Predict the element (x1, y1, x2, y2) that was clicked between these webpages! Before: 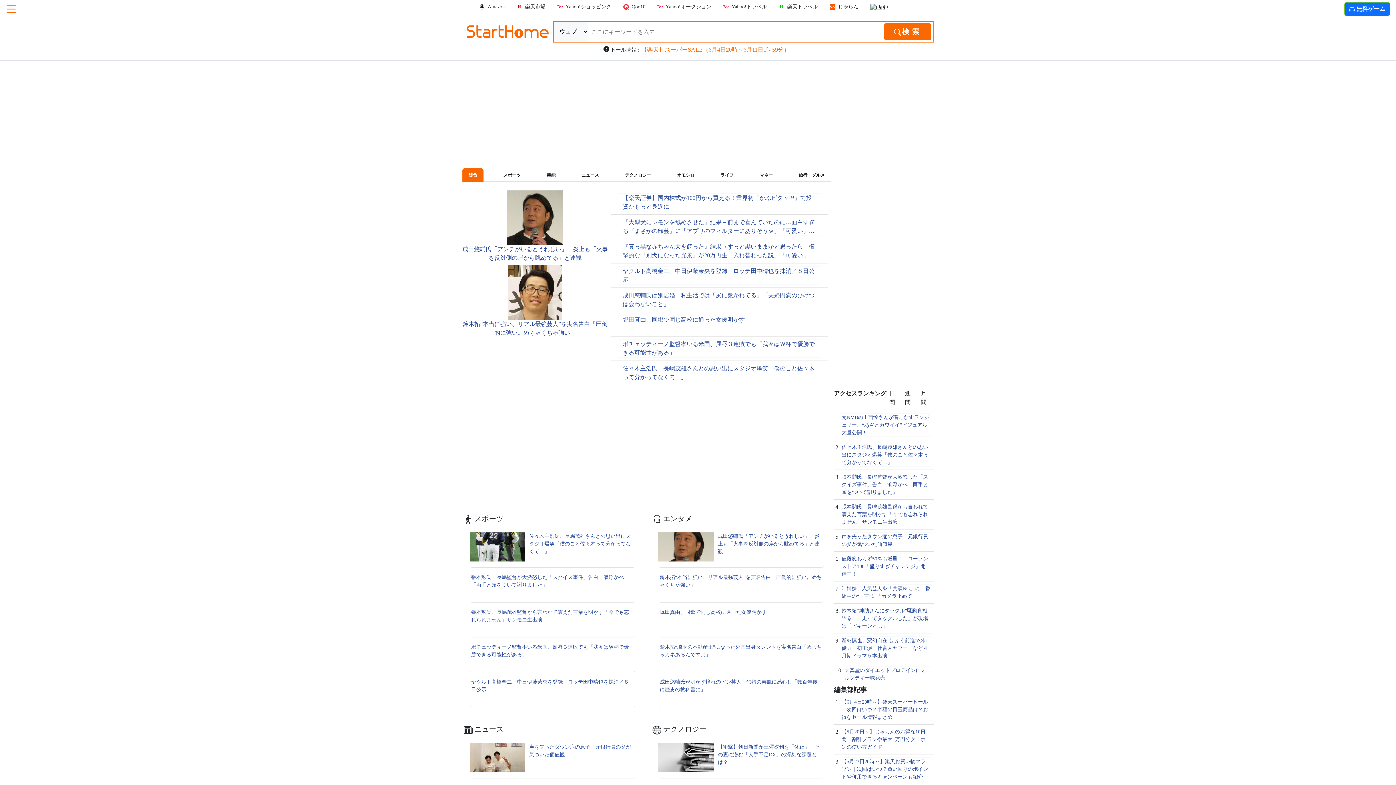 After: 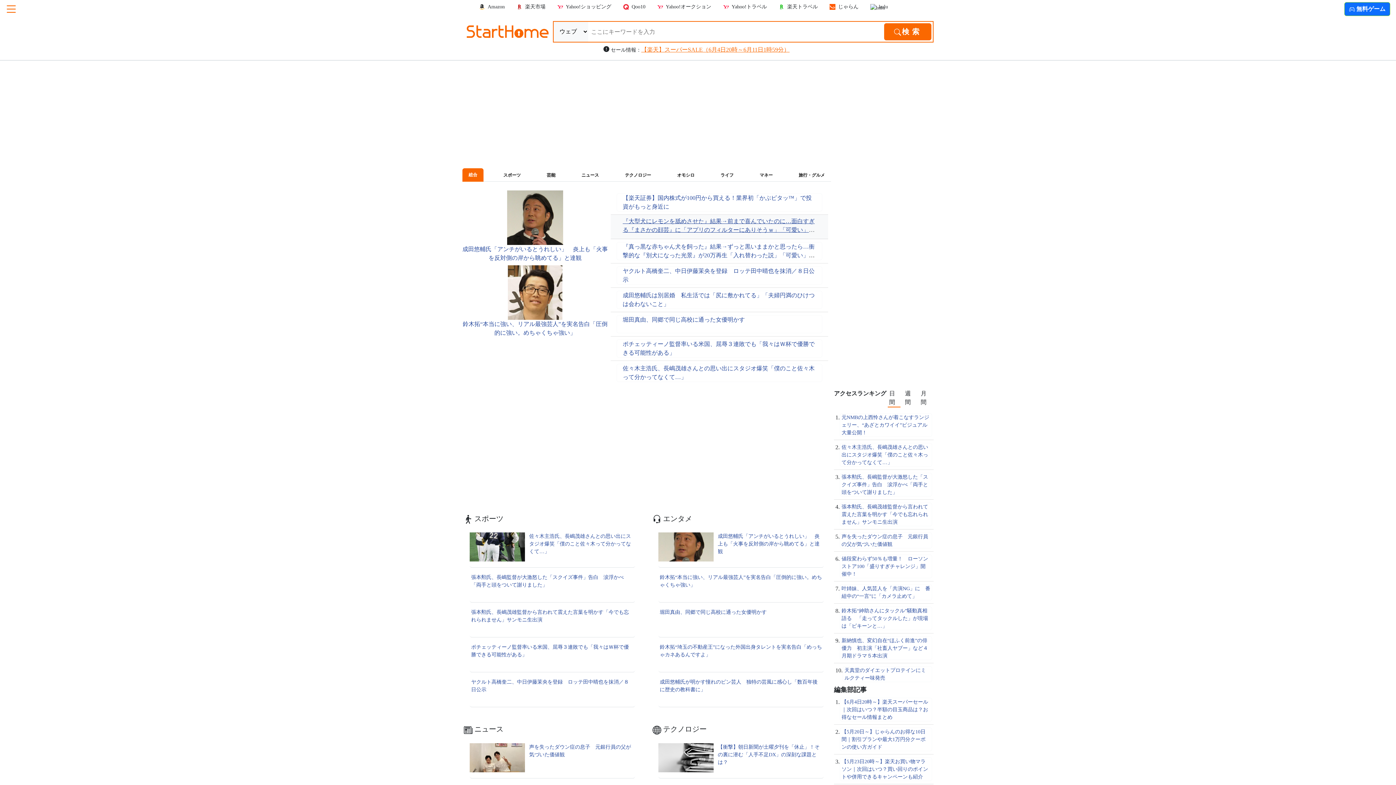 Action: label: 『大型犬にレモンを舐めさせた』結果→前まで喜んでいたのに…面白すぎる『まさかの顔芸』に「アプリのフィルターにありそうｗ」「可愛い」の声 bbox: (622, 219, 814, 242)